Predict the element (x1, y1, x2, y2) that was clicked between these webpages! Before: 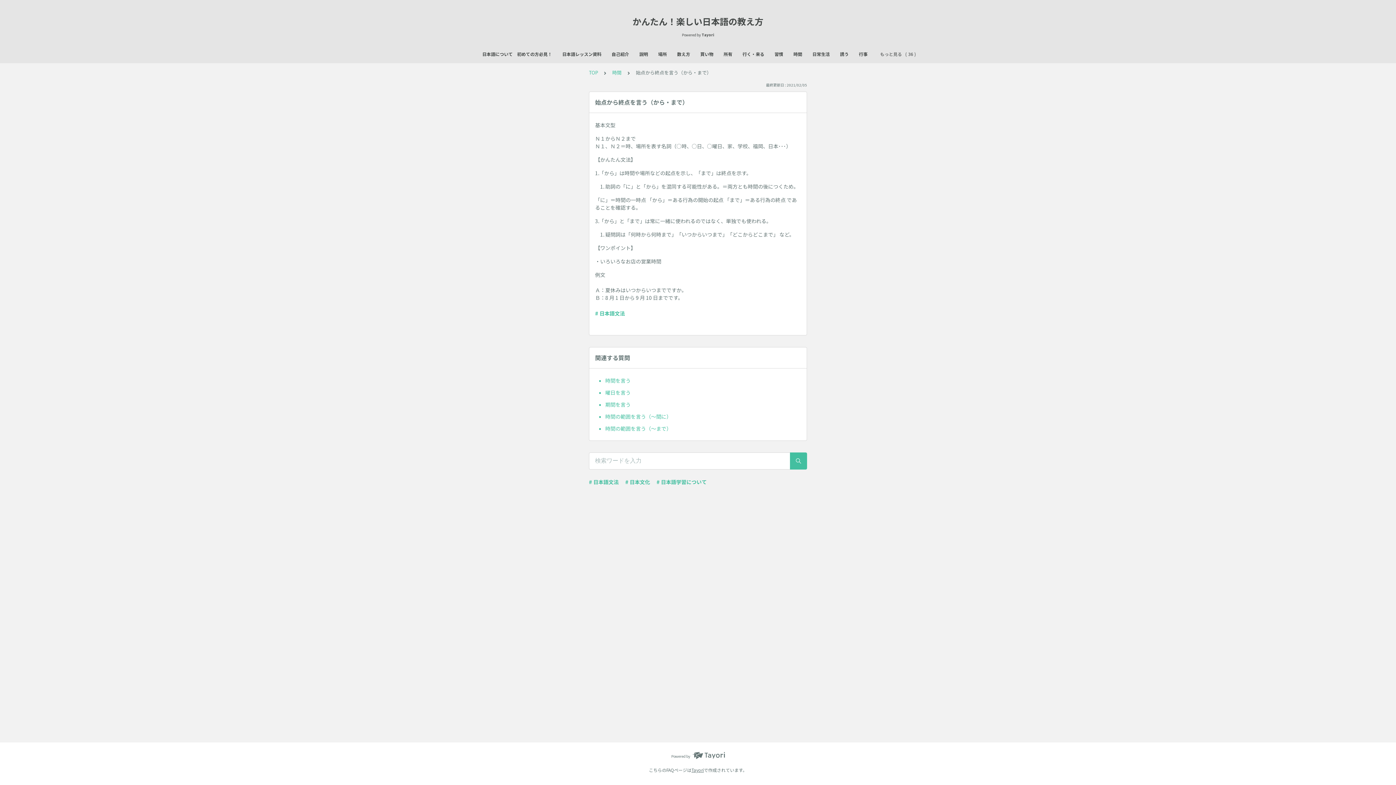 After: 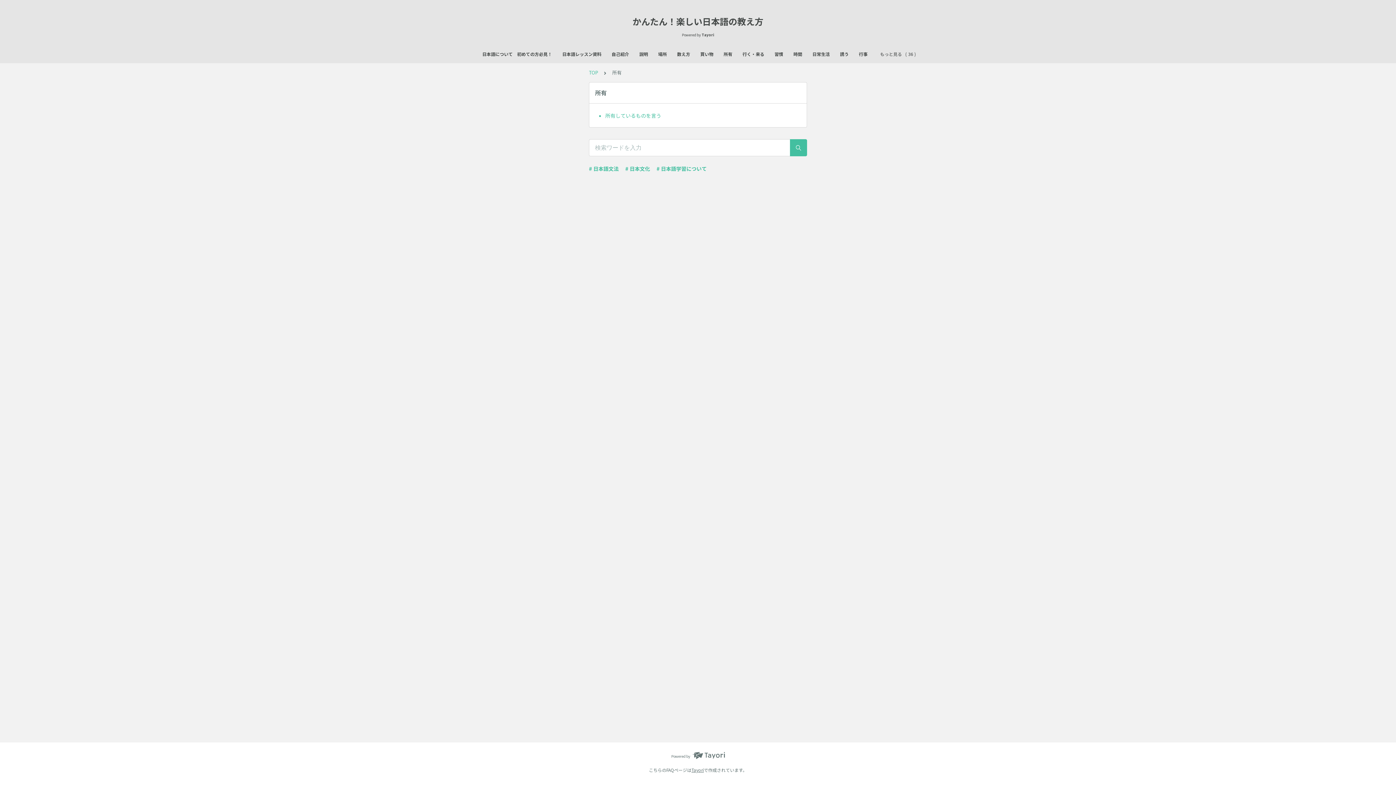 Action: bbox: (723, 45, 732, 63) label: 所有